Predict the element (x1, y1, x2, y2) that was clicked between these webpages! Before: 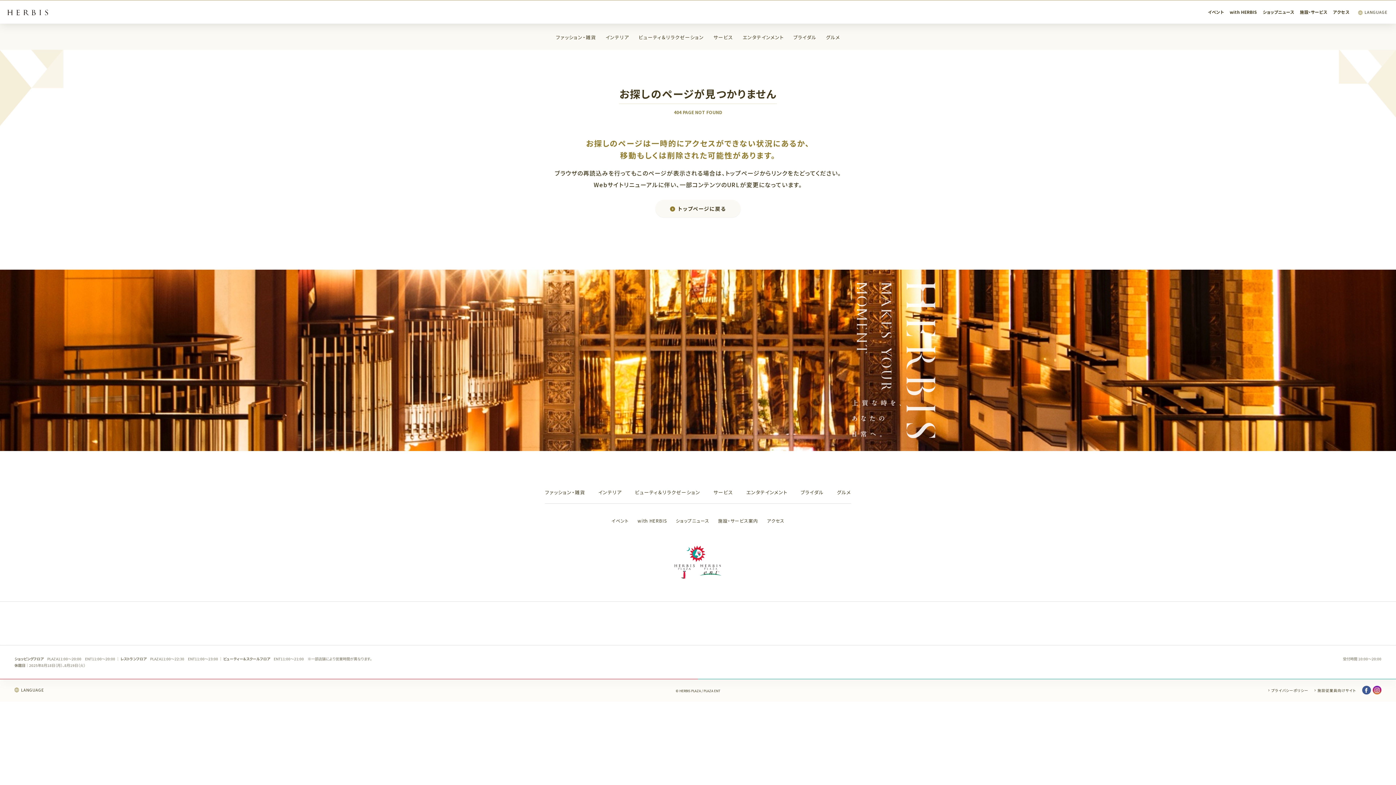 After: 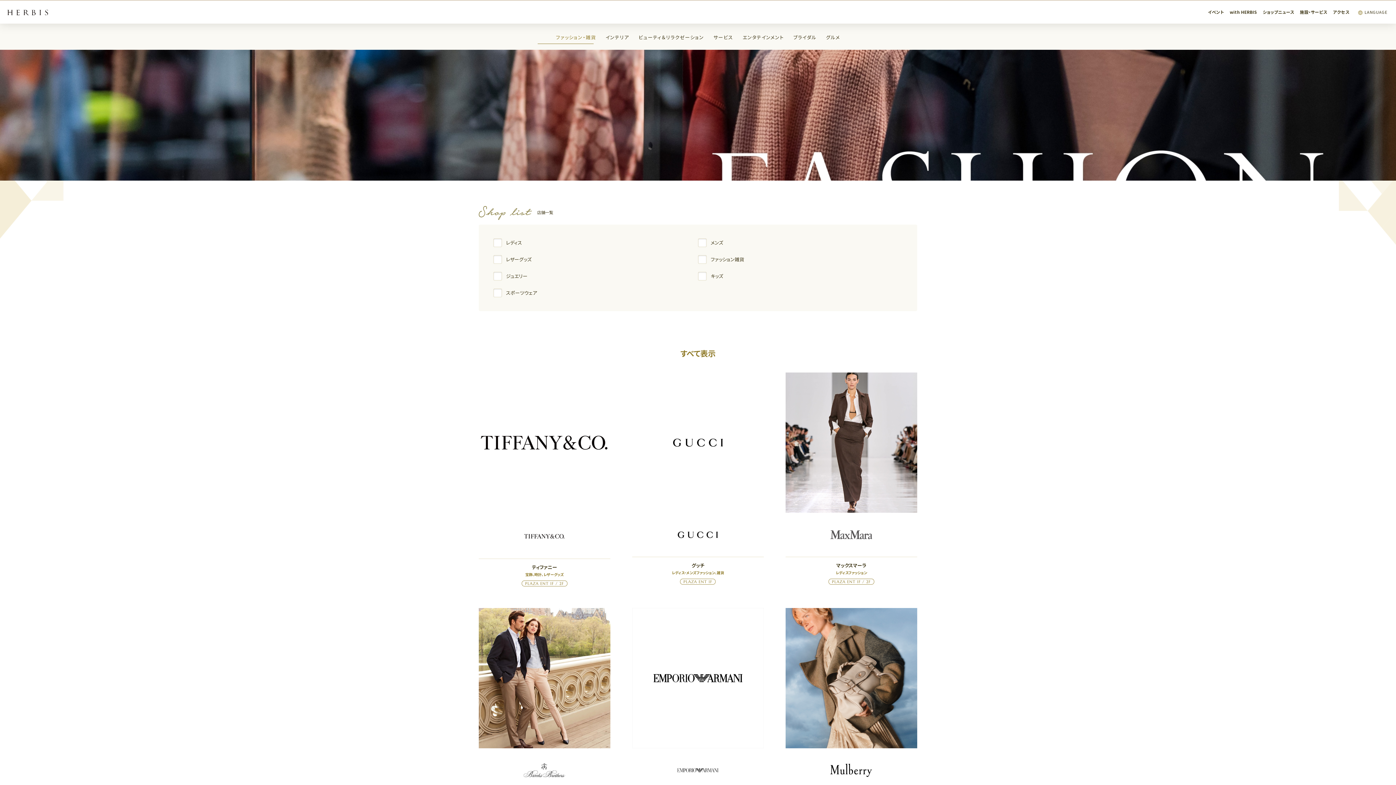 Action: label: ファッション・雑貨 bbox: (545, 489, 585, 496)